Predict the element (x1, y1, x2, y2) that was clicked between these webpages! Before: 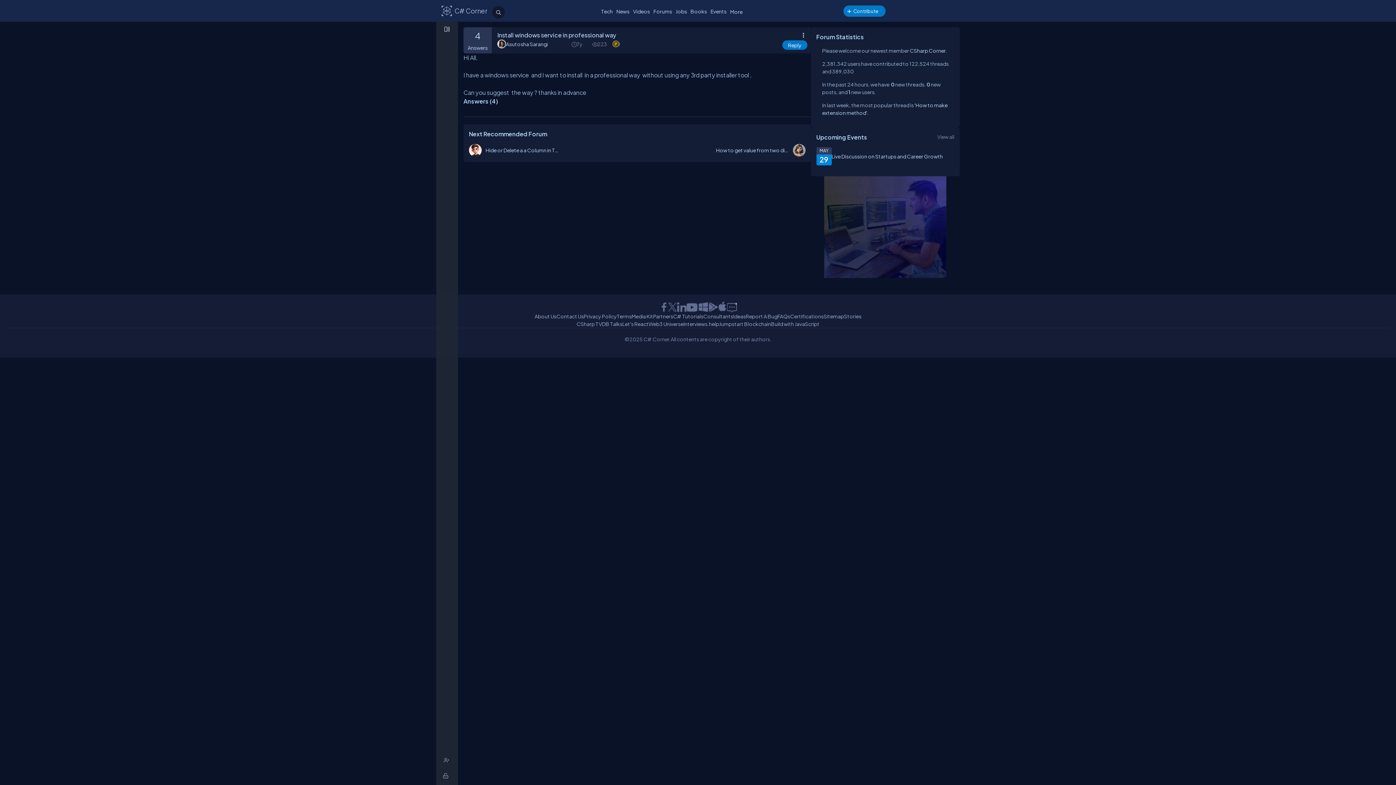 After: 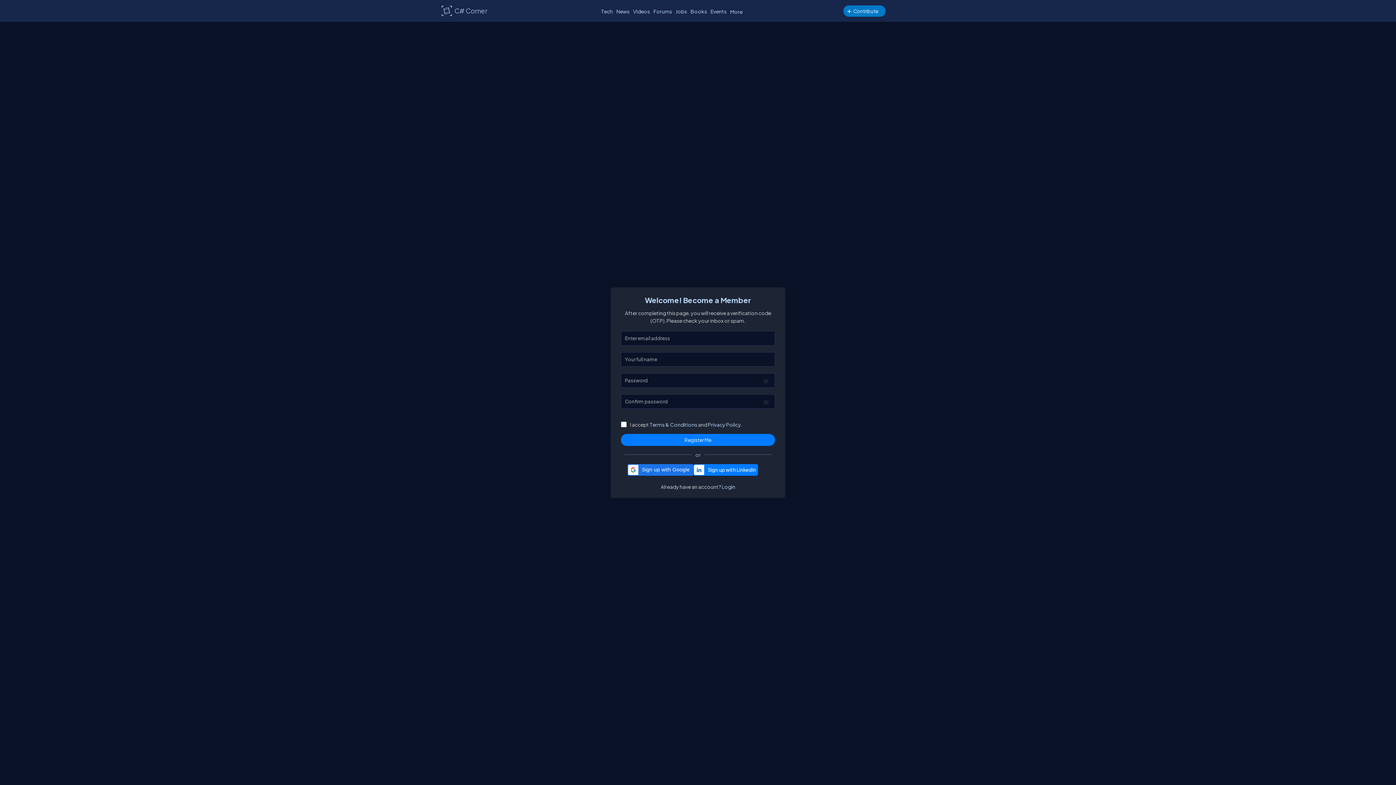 Action: bbox: (438, 754, 458, 766)